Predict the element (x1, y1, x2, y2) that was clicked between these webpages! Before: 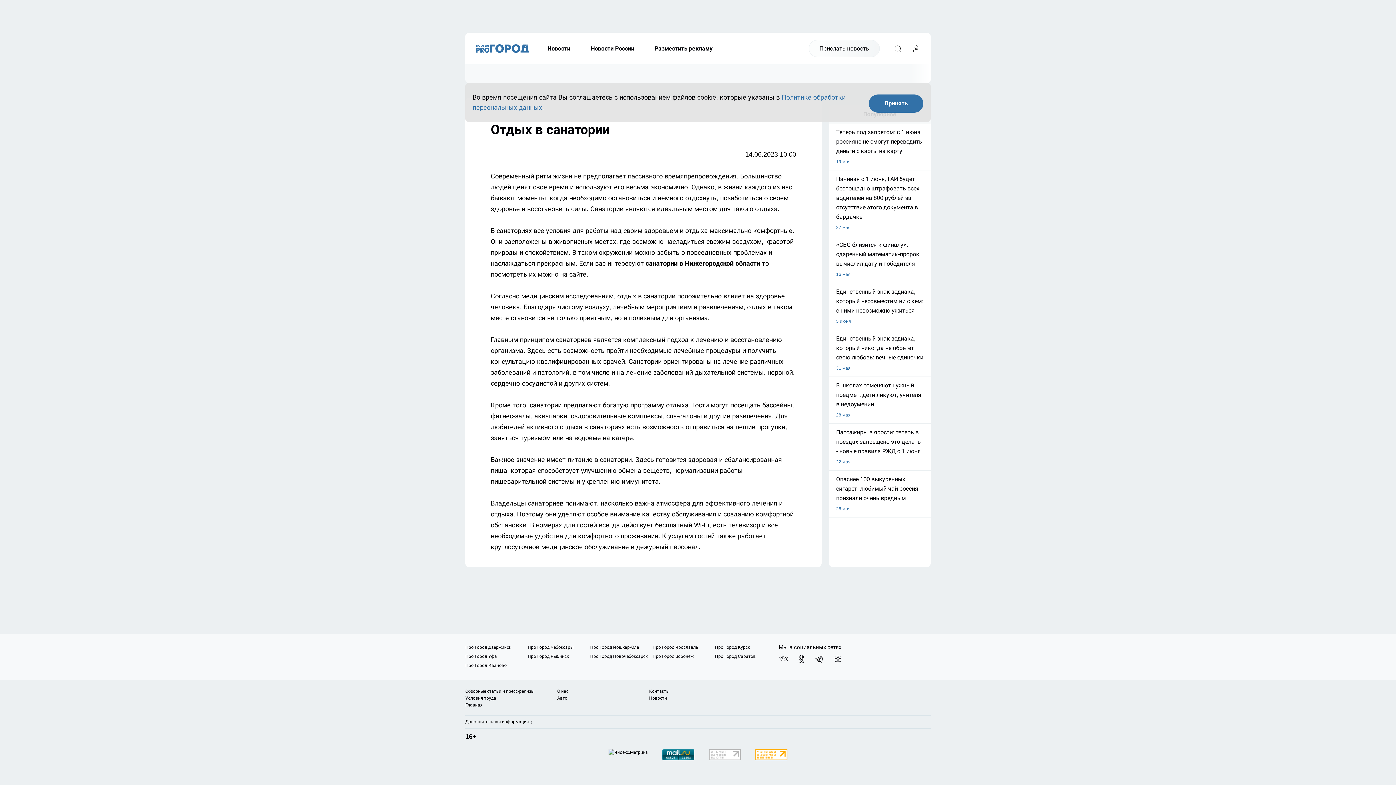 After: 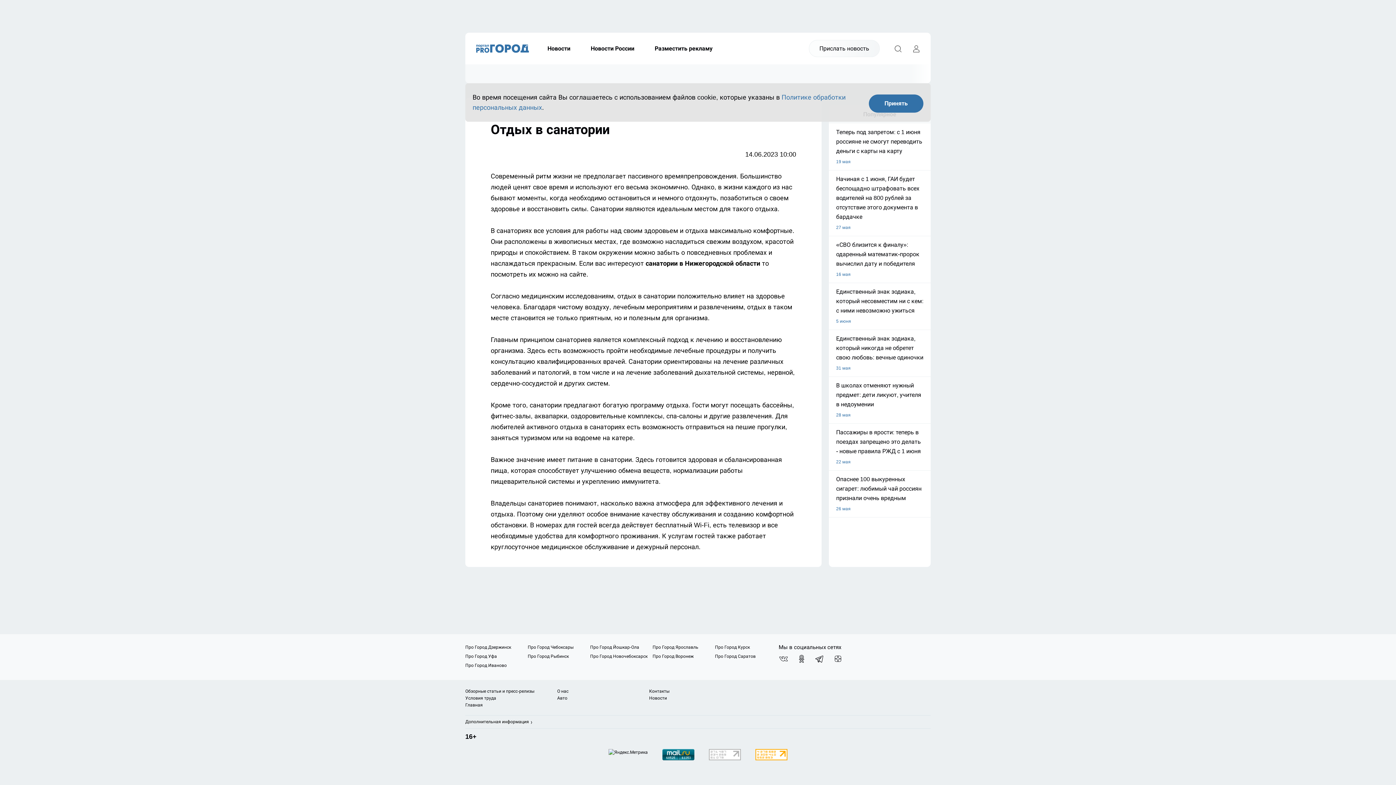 Action: bbox: (774, 652, 792, 666) label: Мы в ВКонтакте